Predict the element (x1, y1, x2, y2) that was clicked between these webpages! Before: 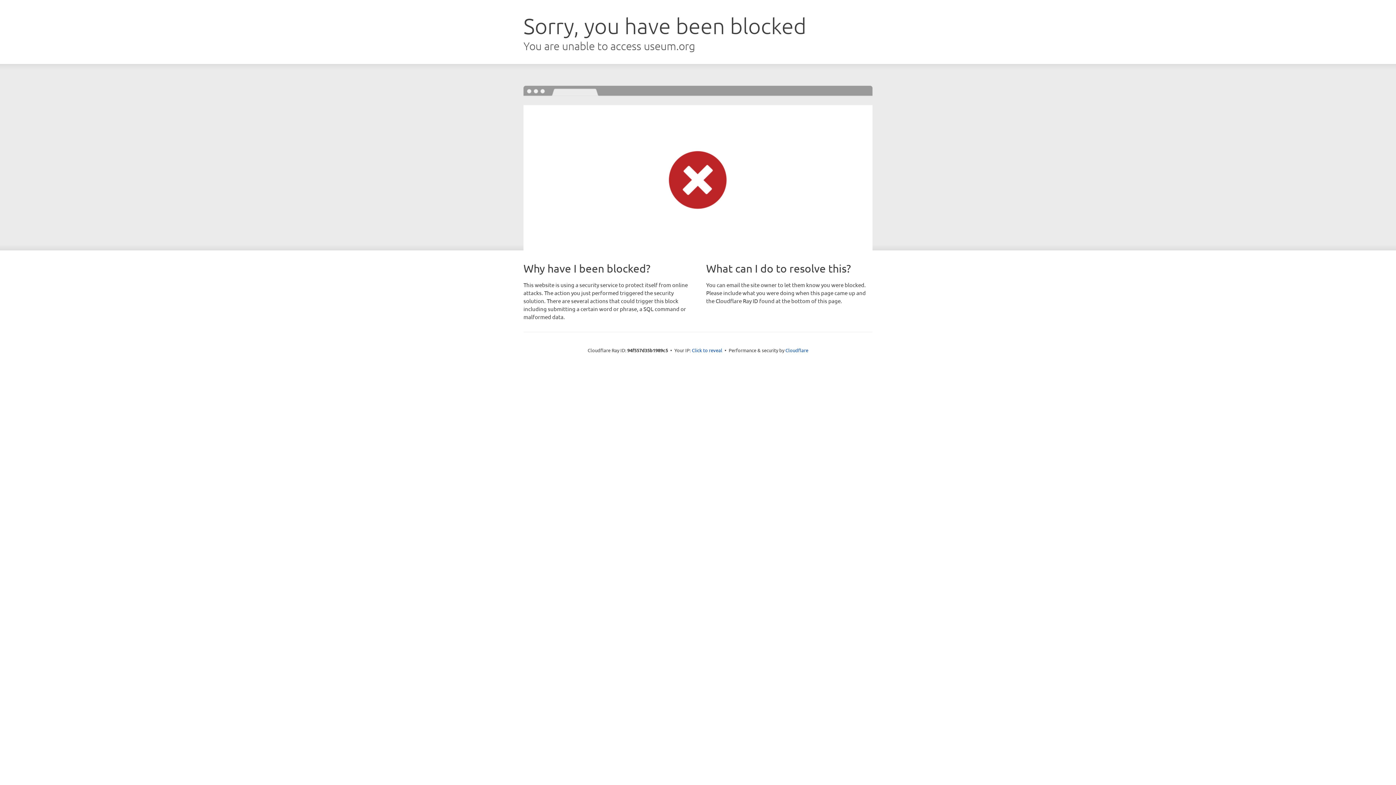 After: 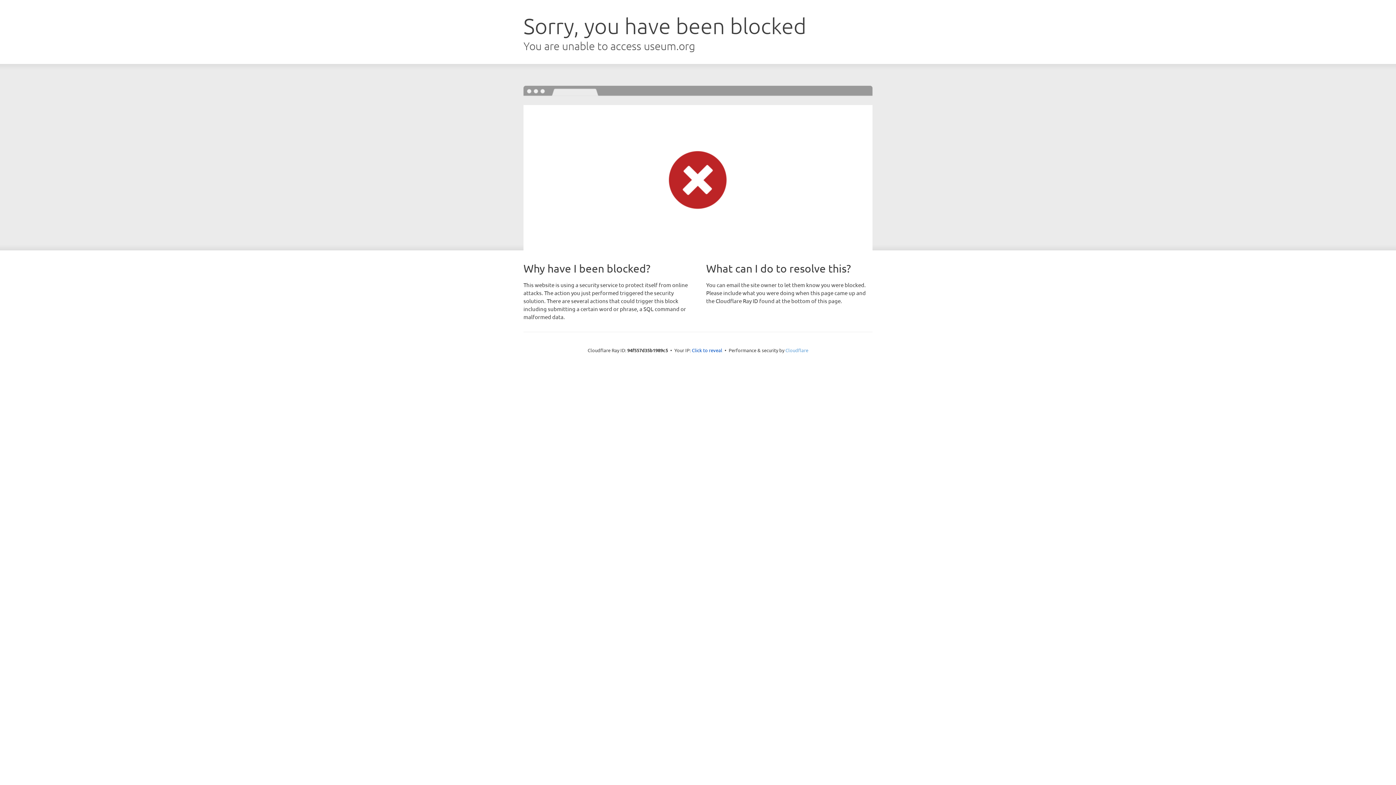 Action: label: Cloudflare bbox: (785, 347, 808, 353)